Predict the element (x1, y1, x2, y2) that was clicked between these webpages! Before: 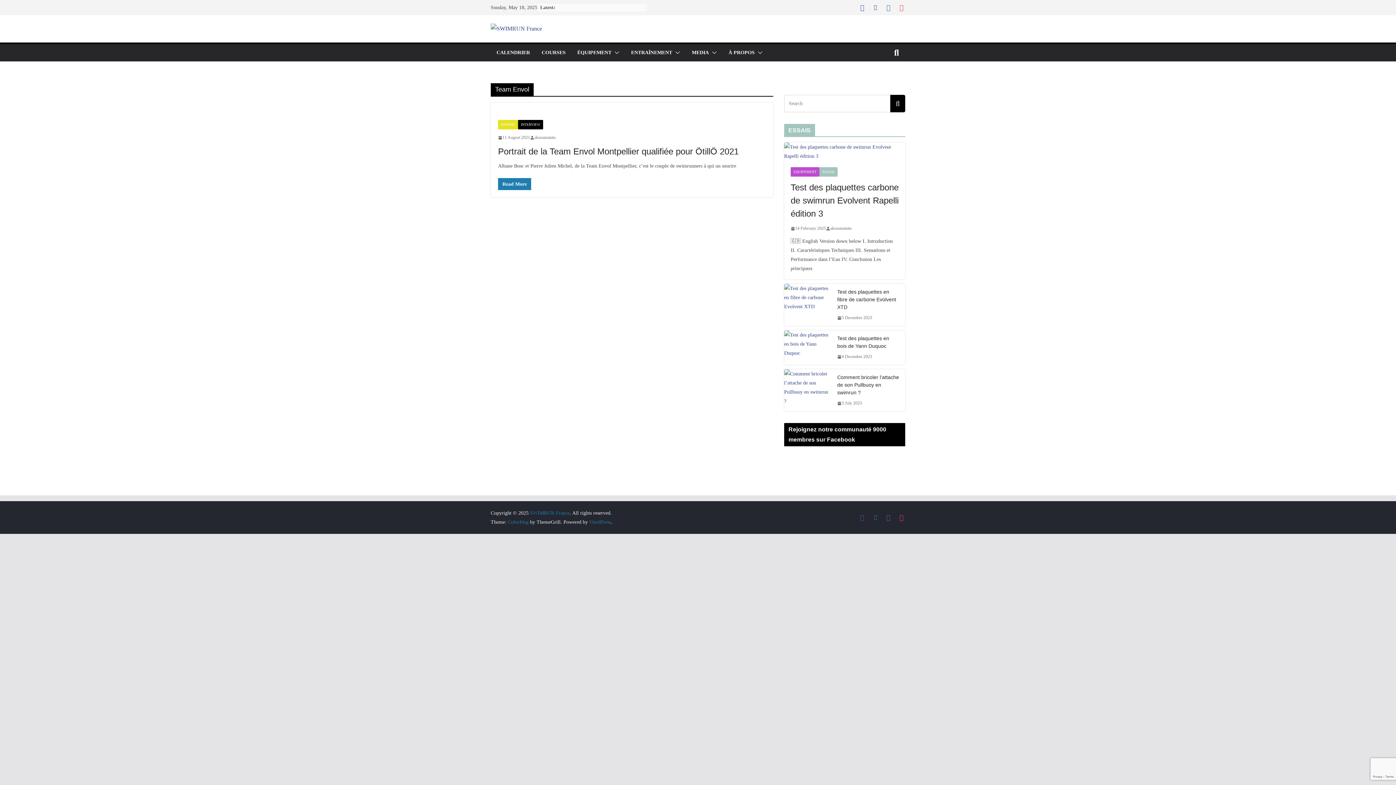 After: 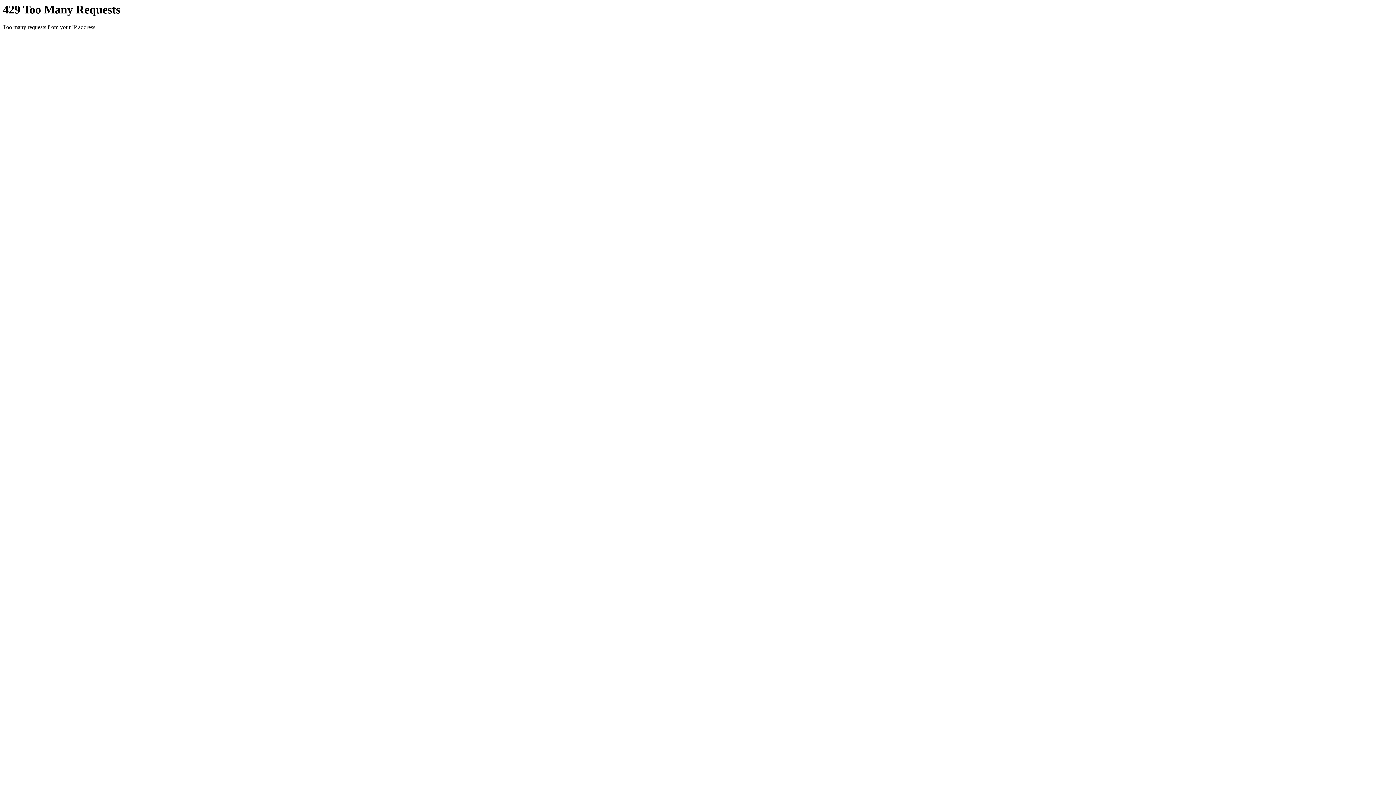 Action: bbox: (790, 224, 826, 232) label: 14 February 2025